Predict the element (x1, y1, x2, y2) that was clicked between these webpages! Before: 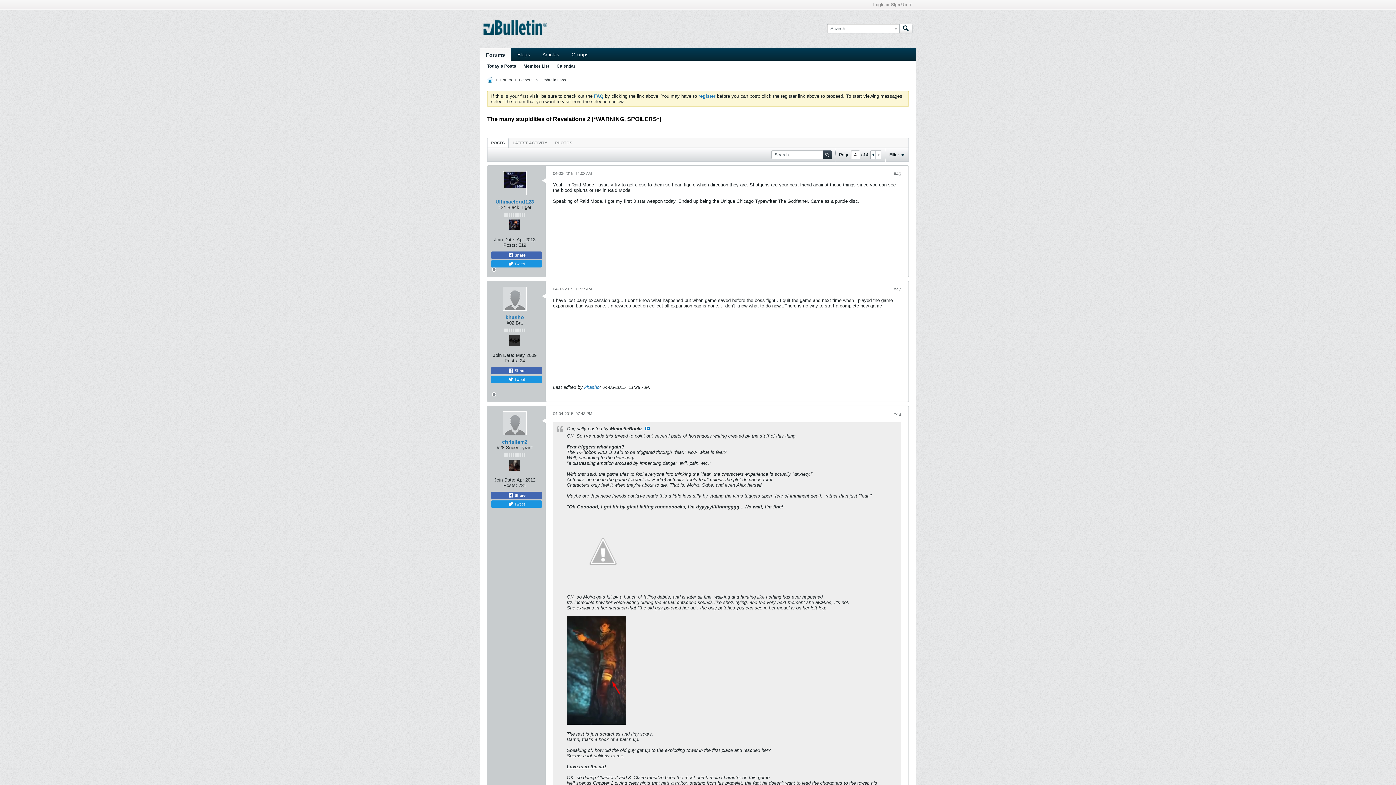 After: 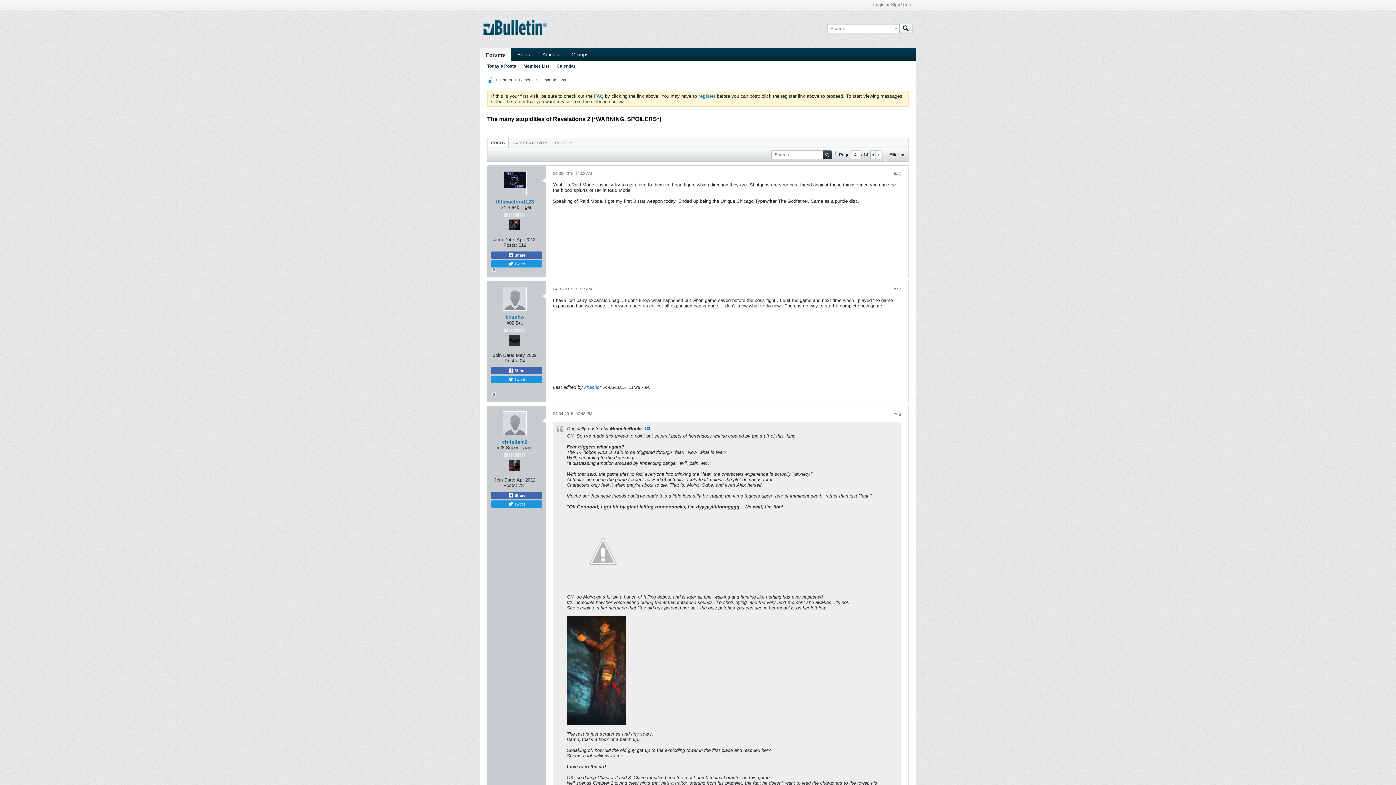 Action: bbox: (876, 150, 881, 158)